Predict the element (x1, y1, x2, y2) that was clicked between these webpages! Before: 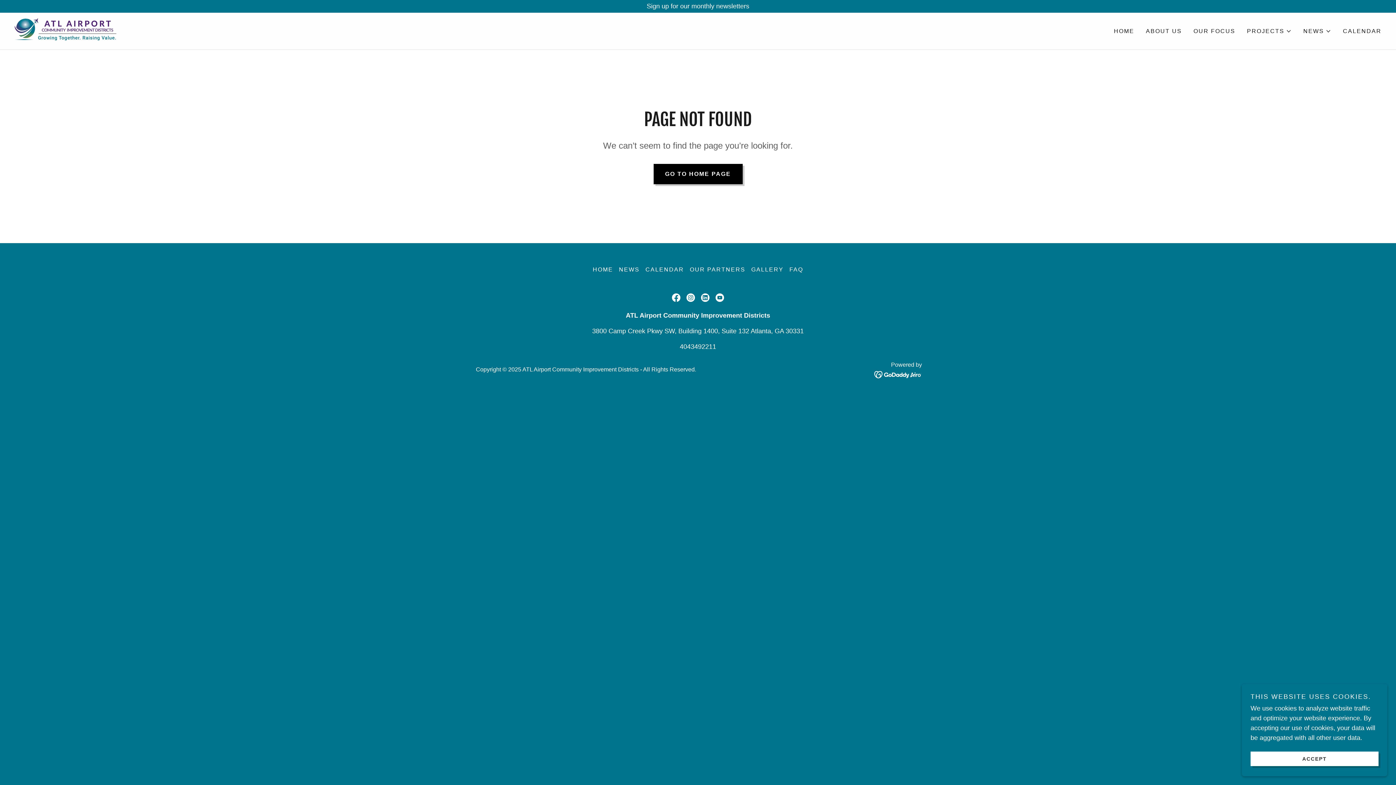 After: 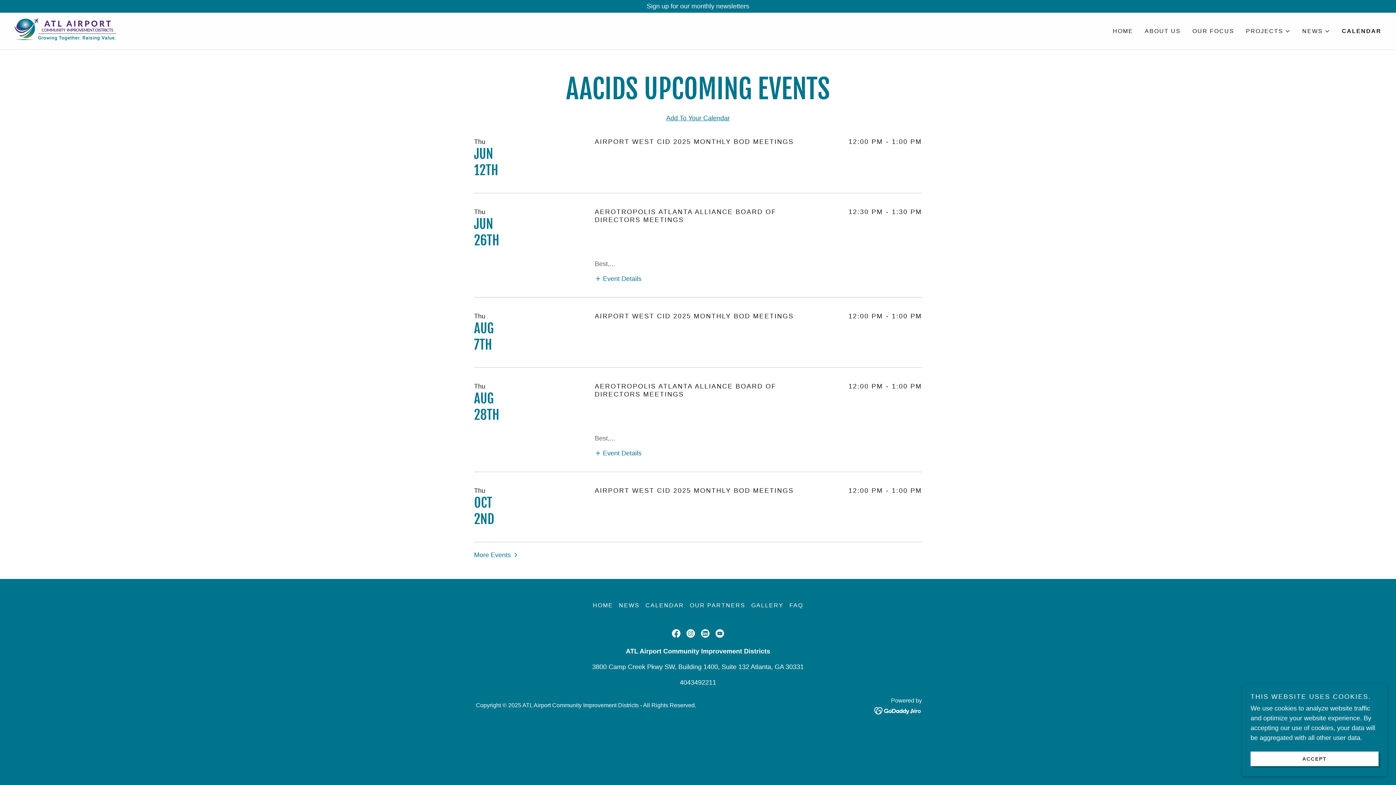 Action: label: CALENDAR bbox: (1341, 24, 1384, 37)